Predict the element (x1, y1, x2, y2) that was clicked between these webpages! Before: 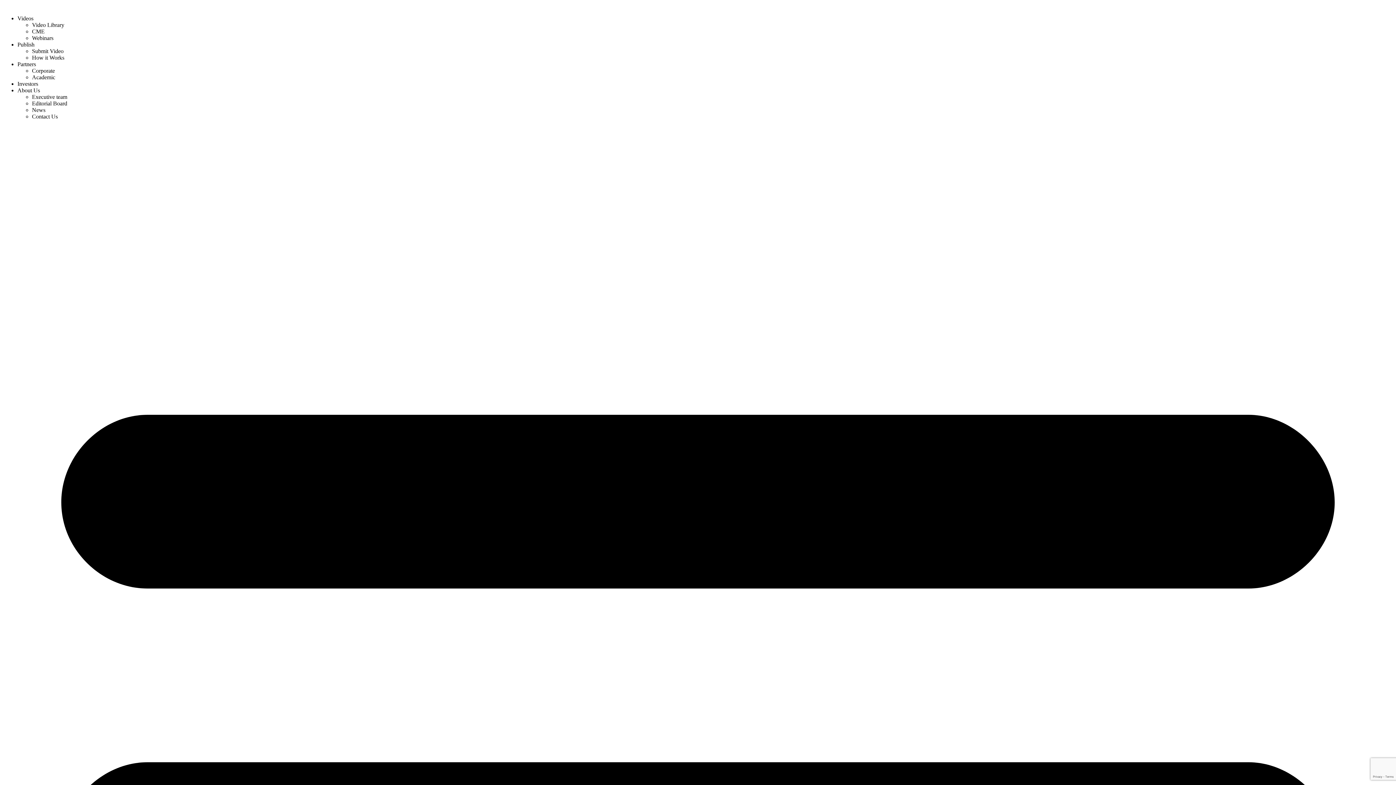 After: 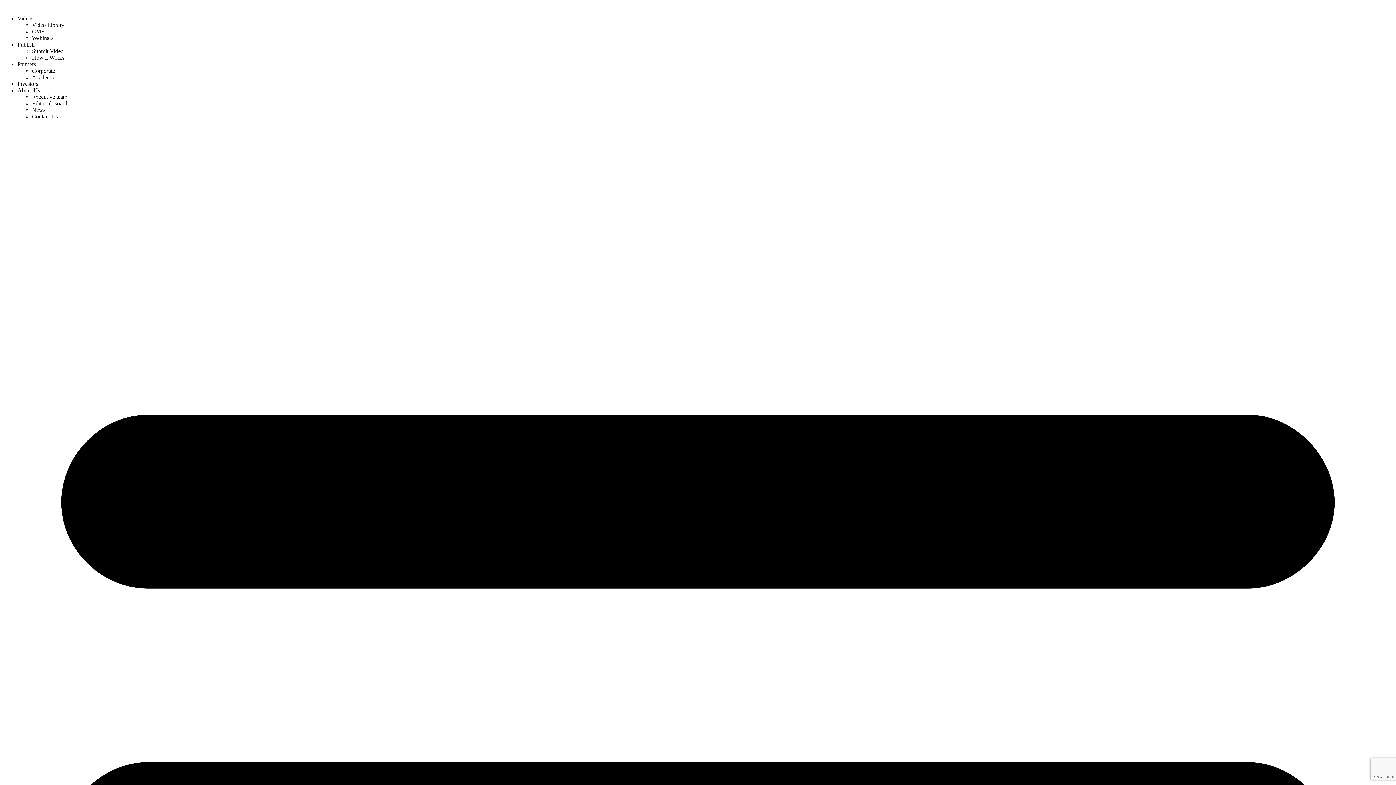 Action: bbox: (17, 61, 36, 67) label: Partners